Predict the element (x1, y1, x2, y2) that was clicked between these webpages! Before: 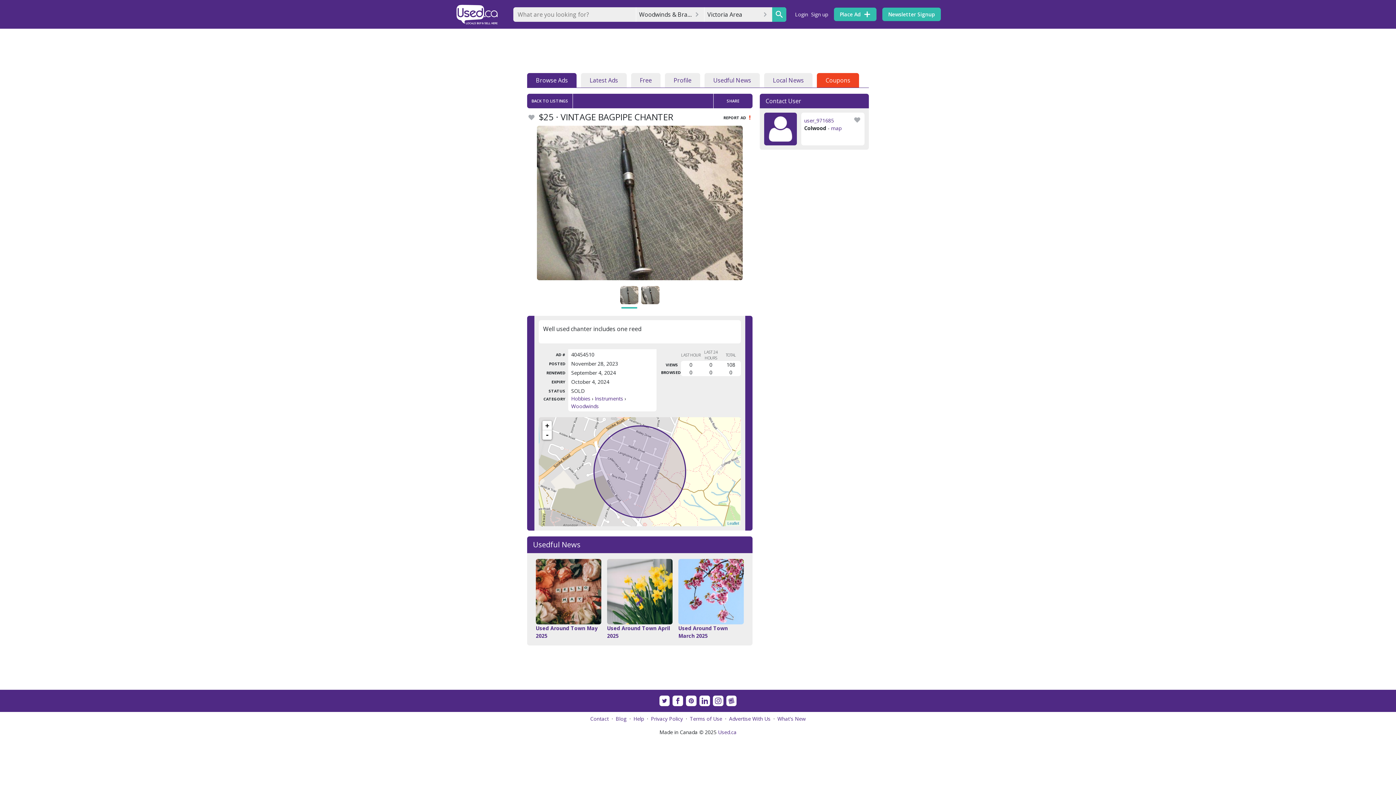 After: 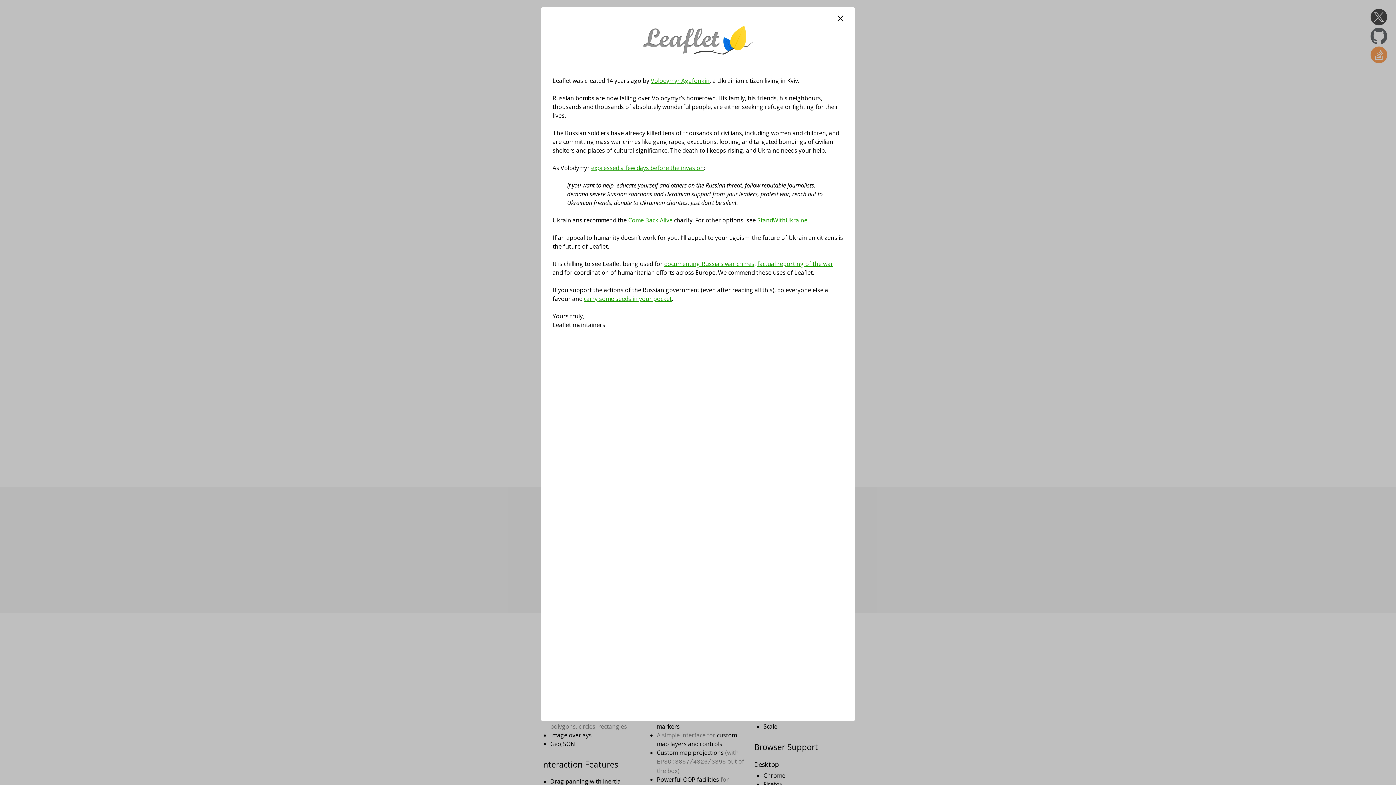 Action: label: Leaflet bbox: (727, 521, 739, 525)